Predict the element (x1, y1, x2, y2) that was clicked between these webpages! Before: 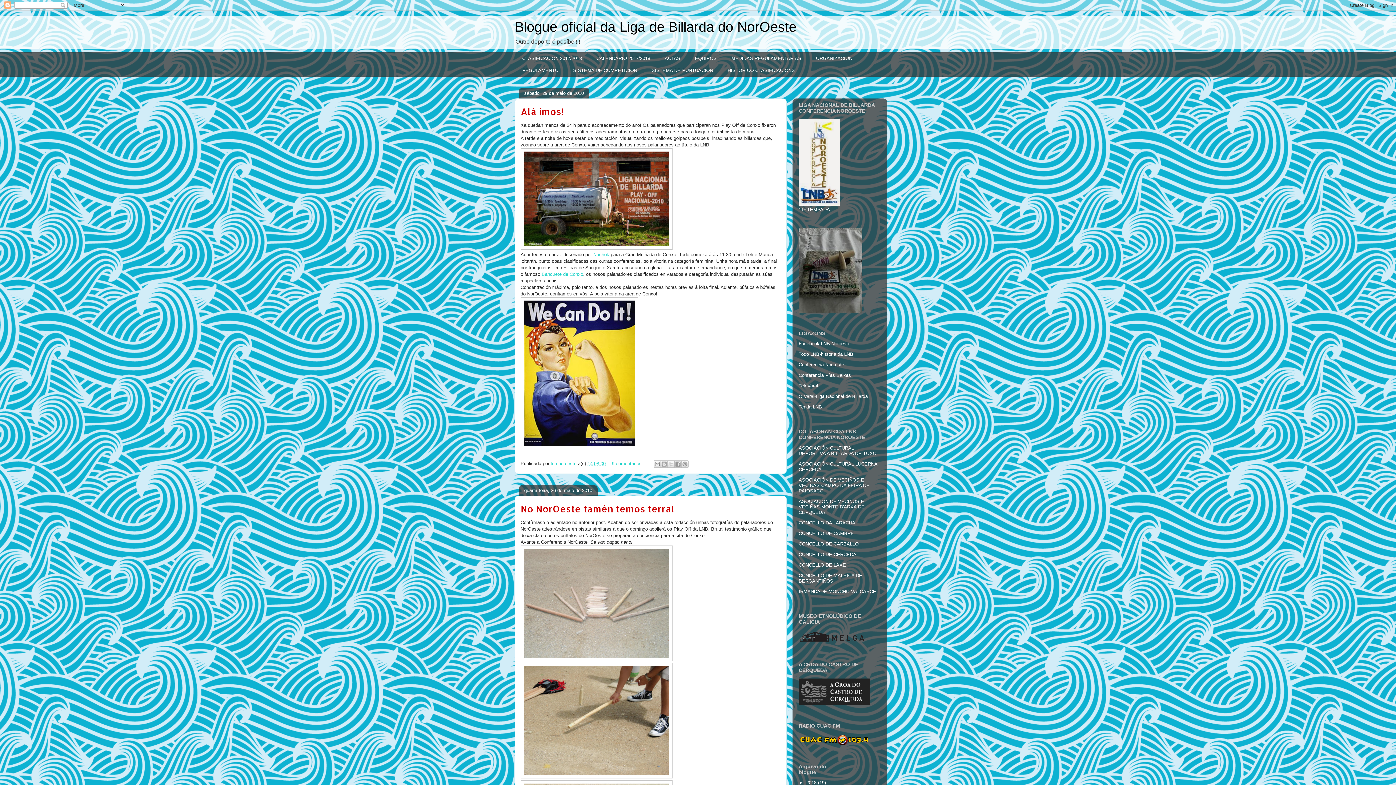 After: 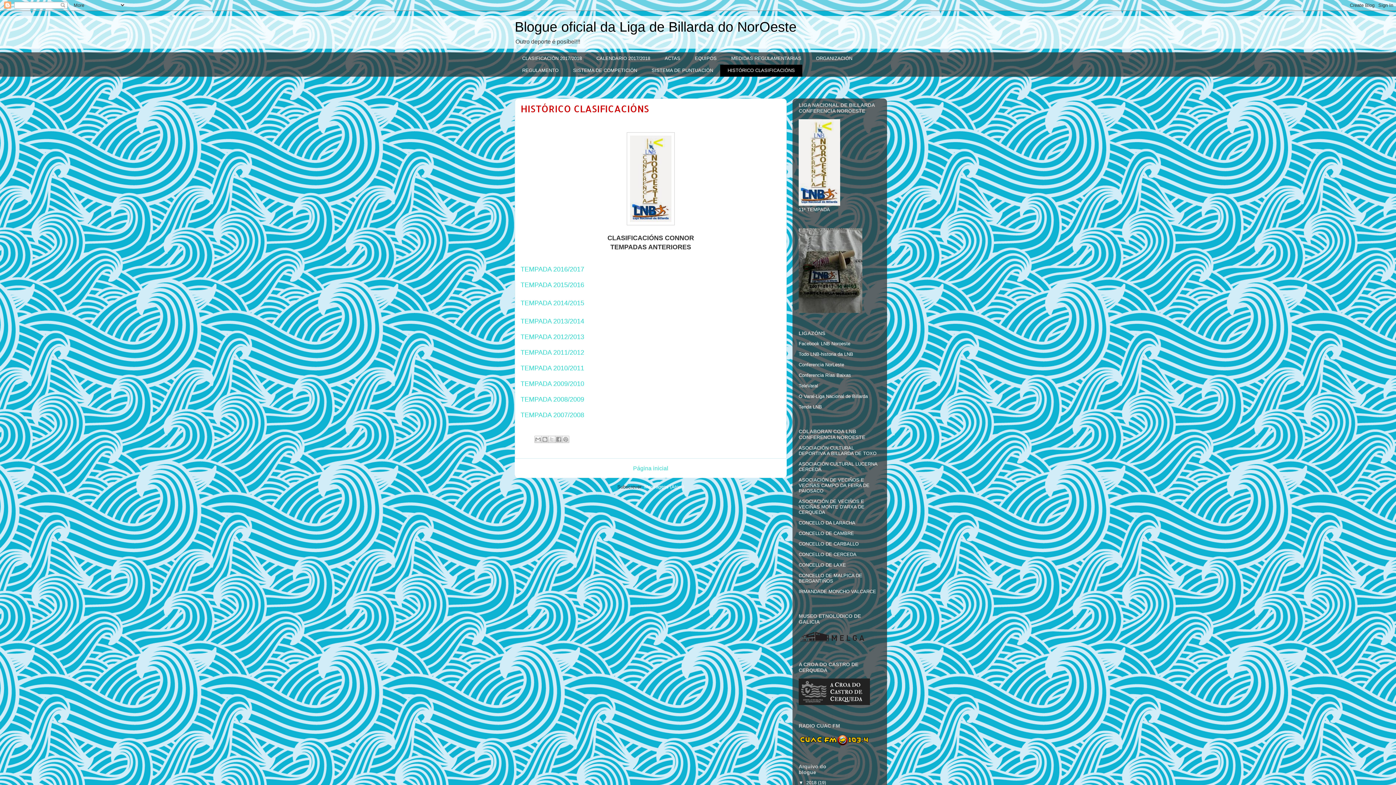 Action: label: HISTÓRICO CLASIFICACIÓNS bbox: (720, 64, 802, 76)